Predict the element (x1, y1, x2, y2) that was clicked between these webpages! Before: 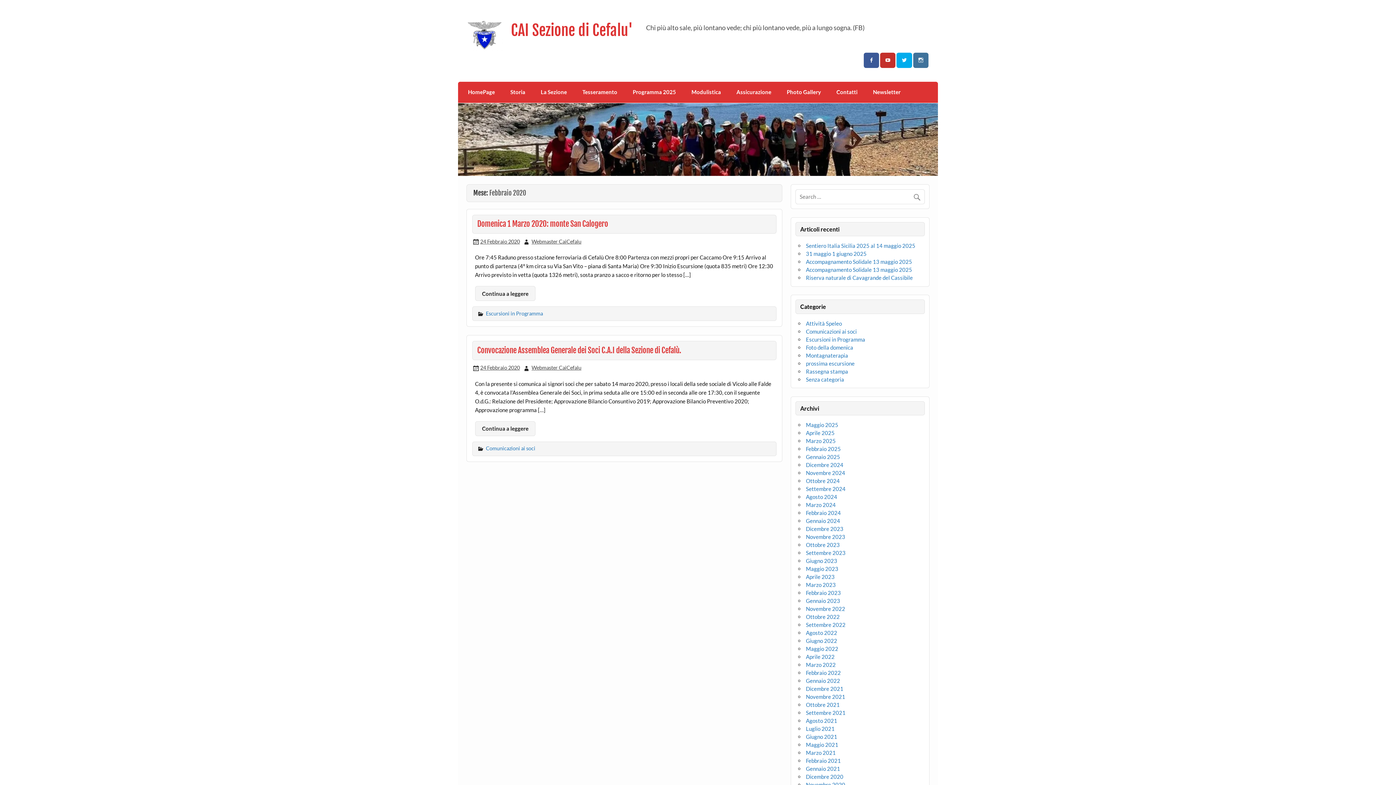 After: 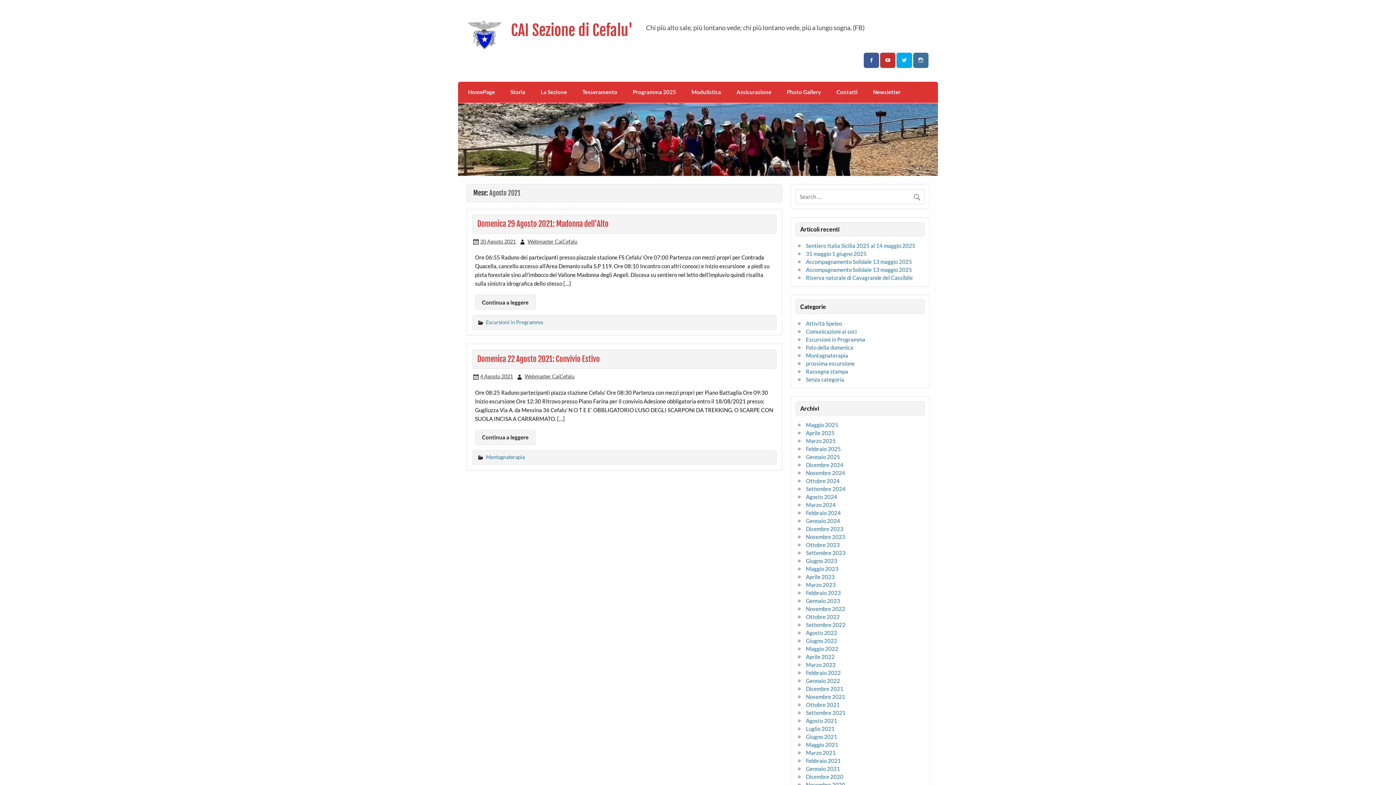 Action: bbox: (806, 717, 837, 724) label: Agosto 2021